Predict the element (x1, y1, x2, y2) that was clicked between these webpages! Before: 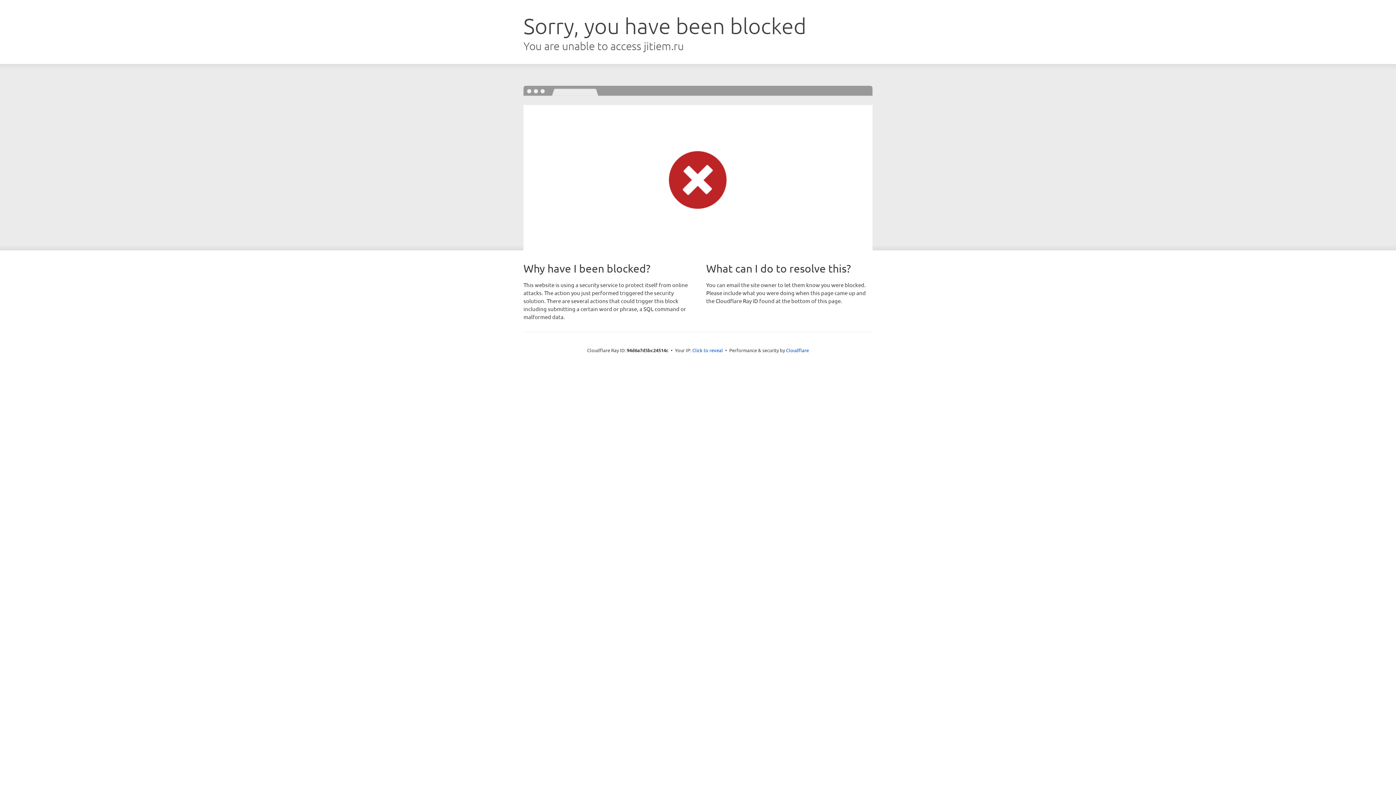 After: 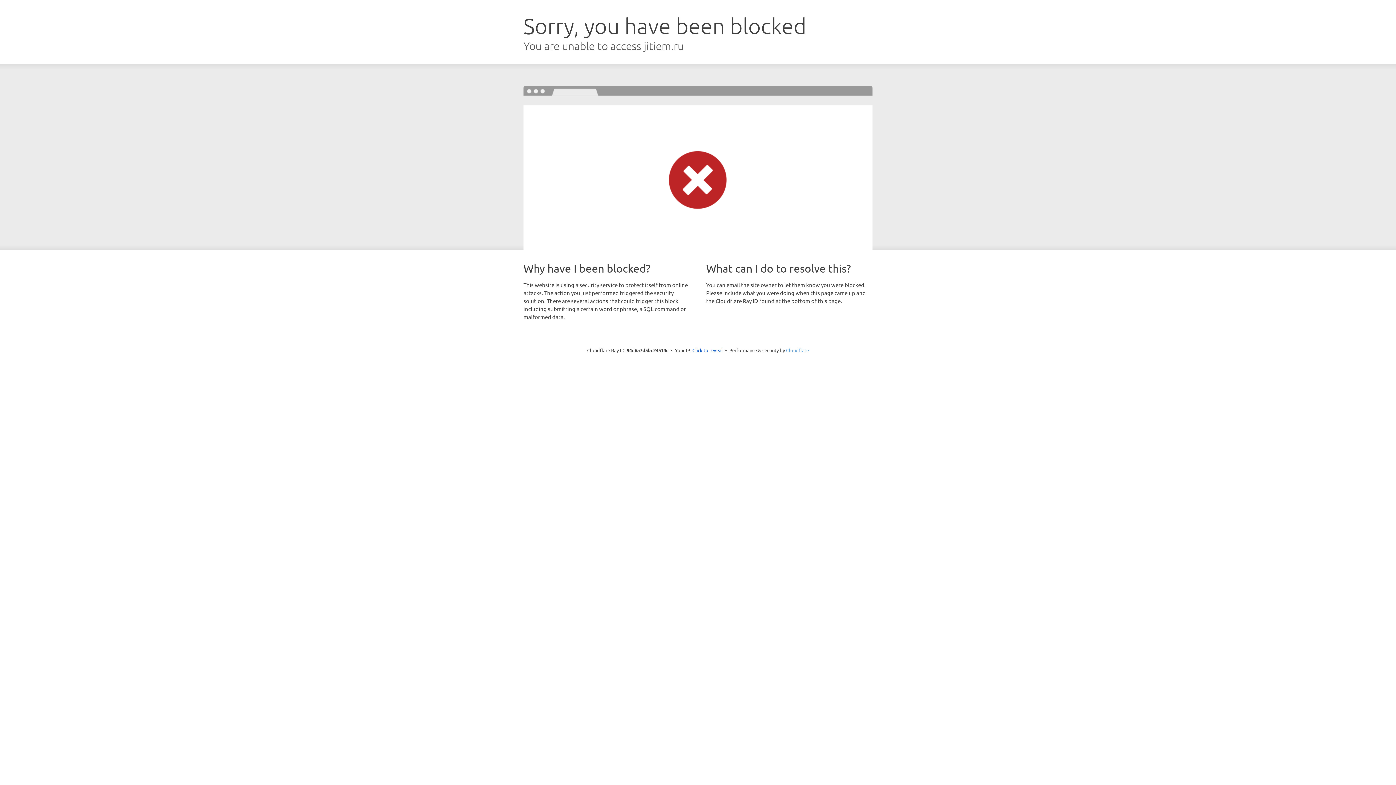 Action: label: Cloudflare bbox: (786, 347, 809, 353)